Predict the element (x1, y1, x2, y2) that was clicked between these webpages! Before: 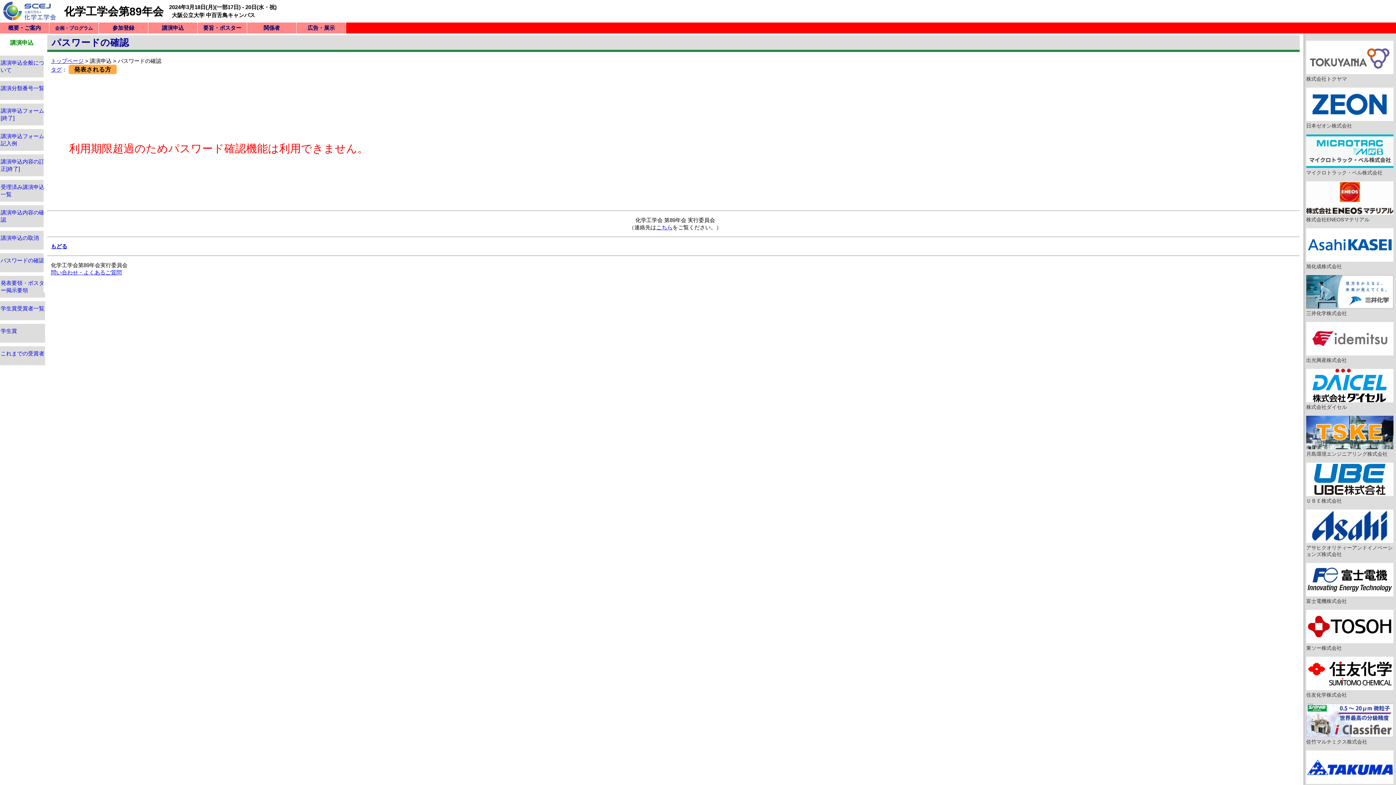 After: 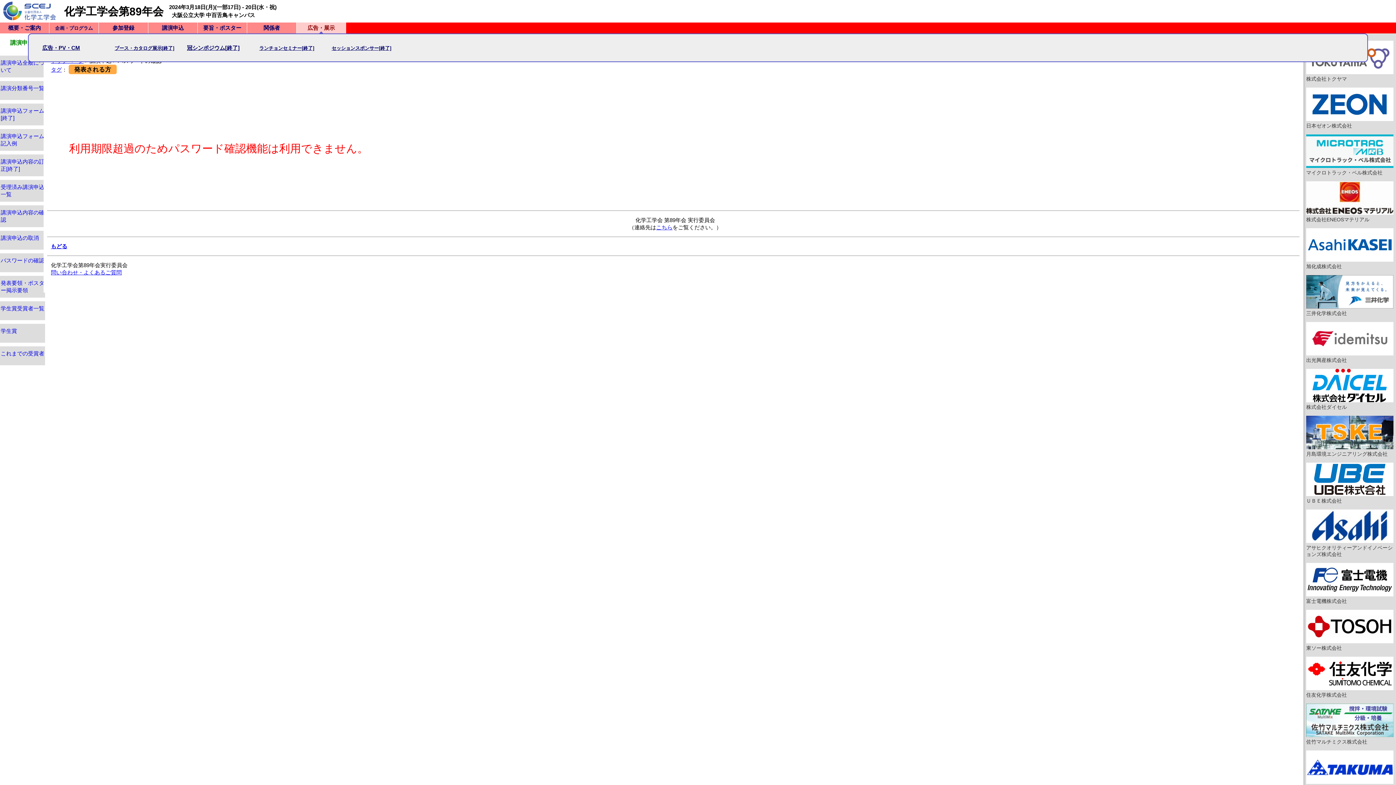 Action: bbox: (296, 22, 345, 33) label: 広告・展示